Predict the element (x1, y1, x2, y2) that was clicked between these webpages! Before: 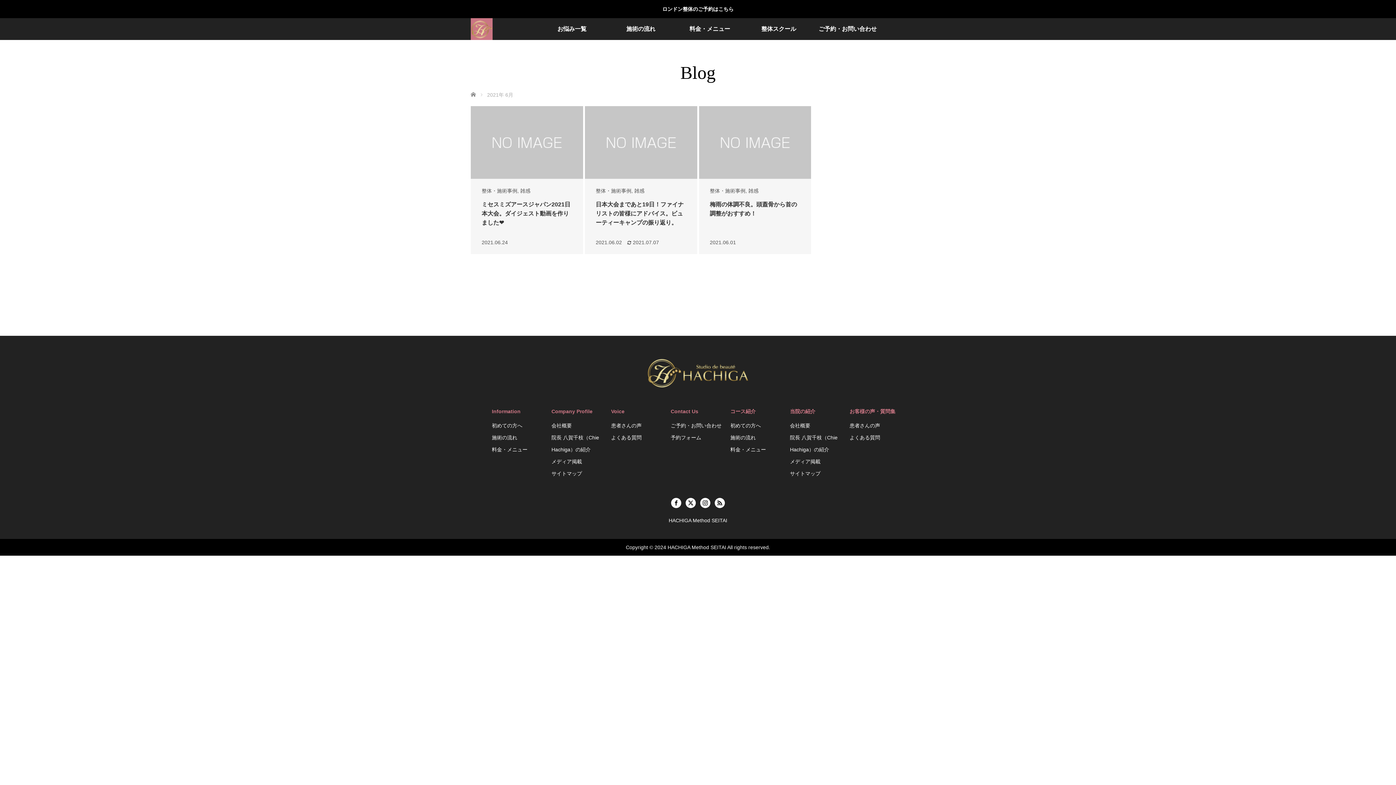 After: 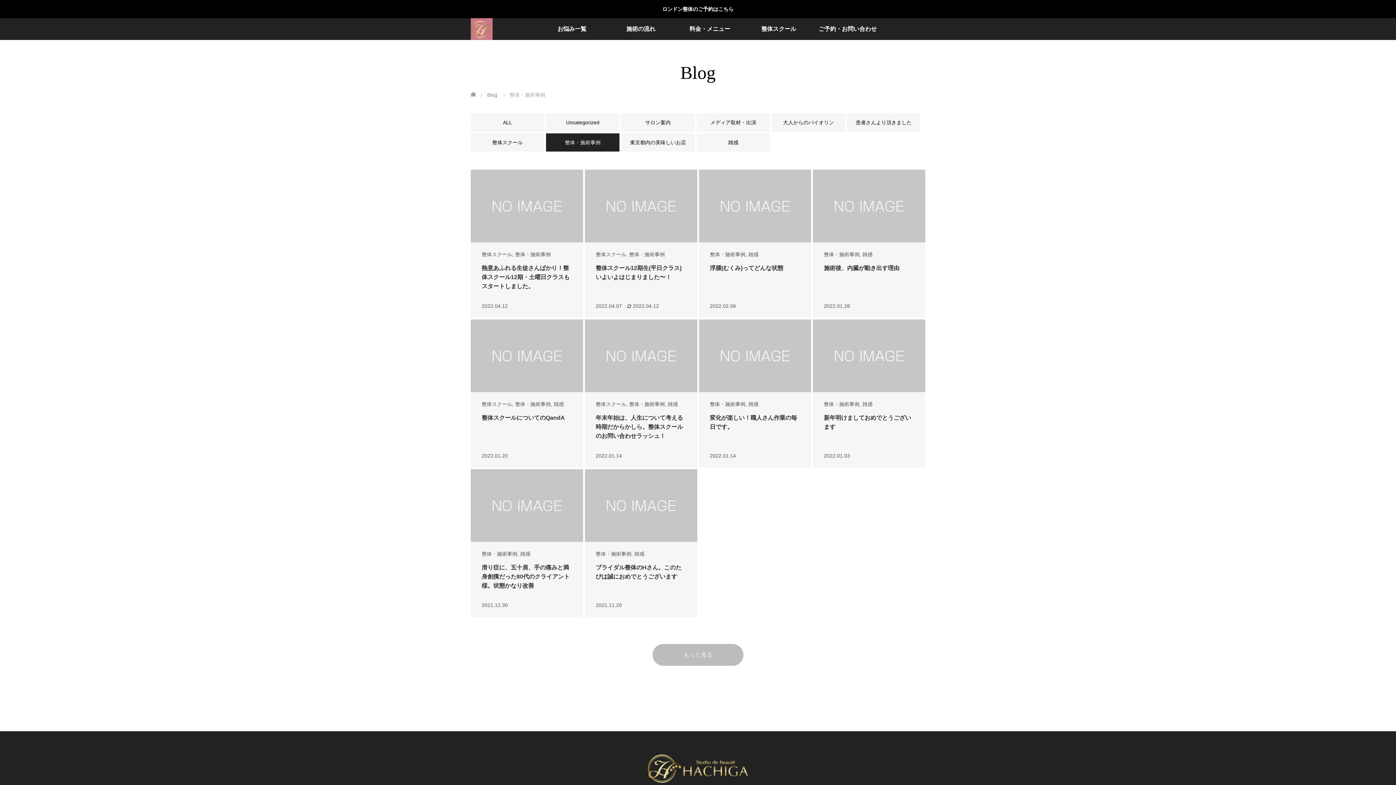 Action: bbox: (710, 188, 745, 193) label: 整体・施術事例